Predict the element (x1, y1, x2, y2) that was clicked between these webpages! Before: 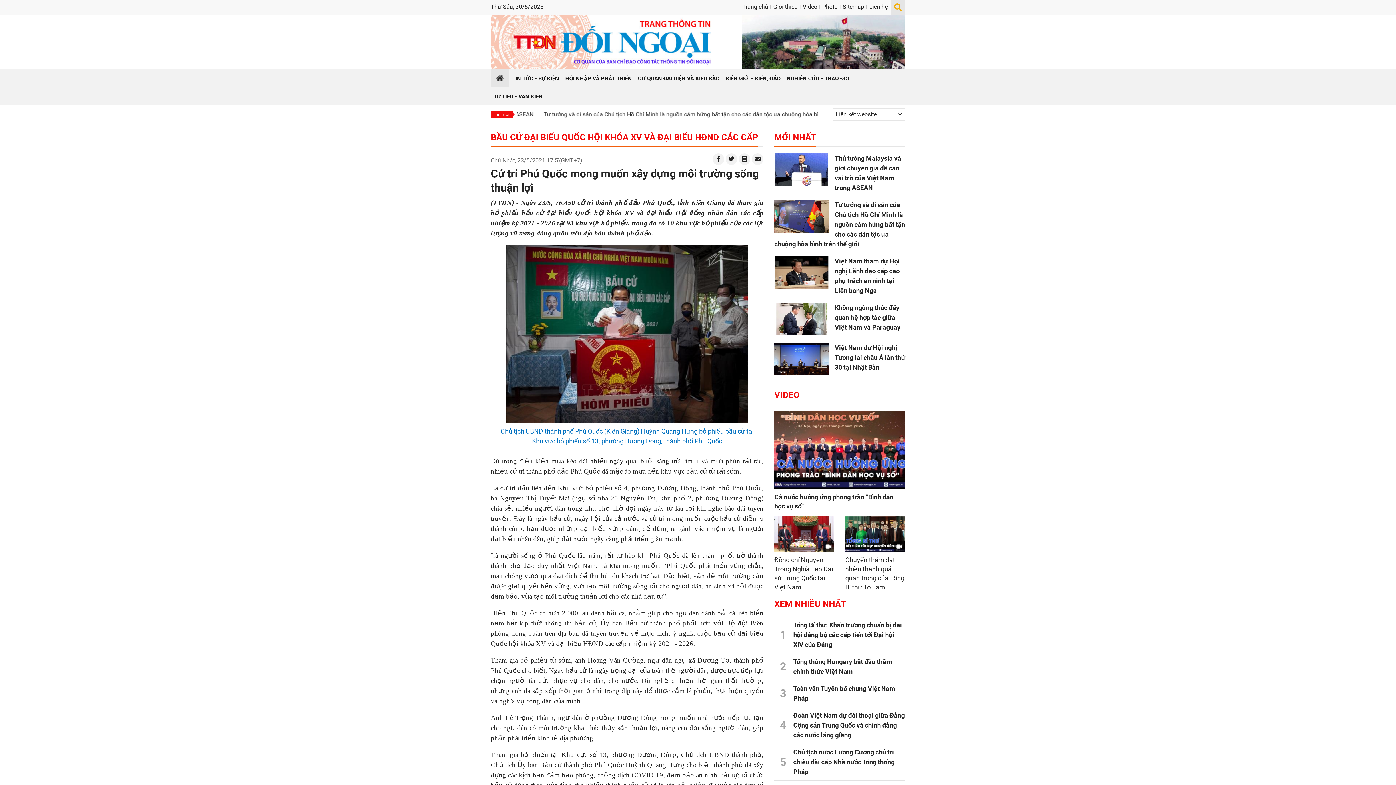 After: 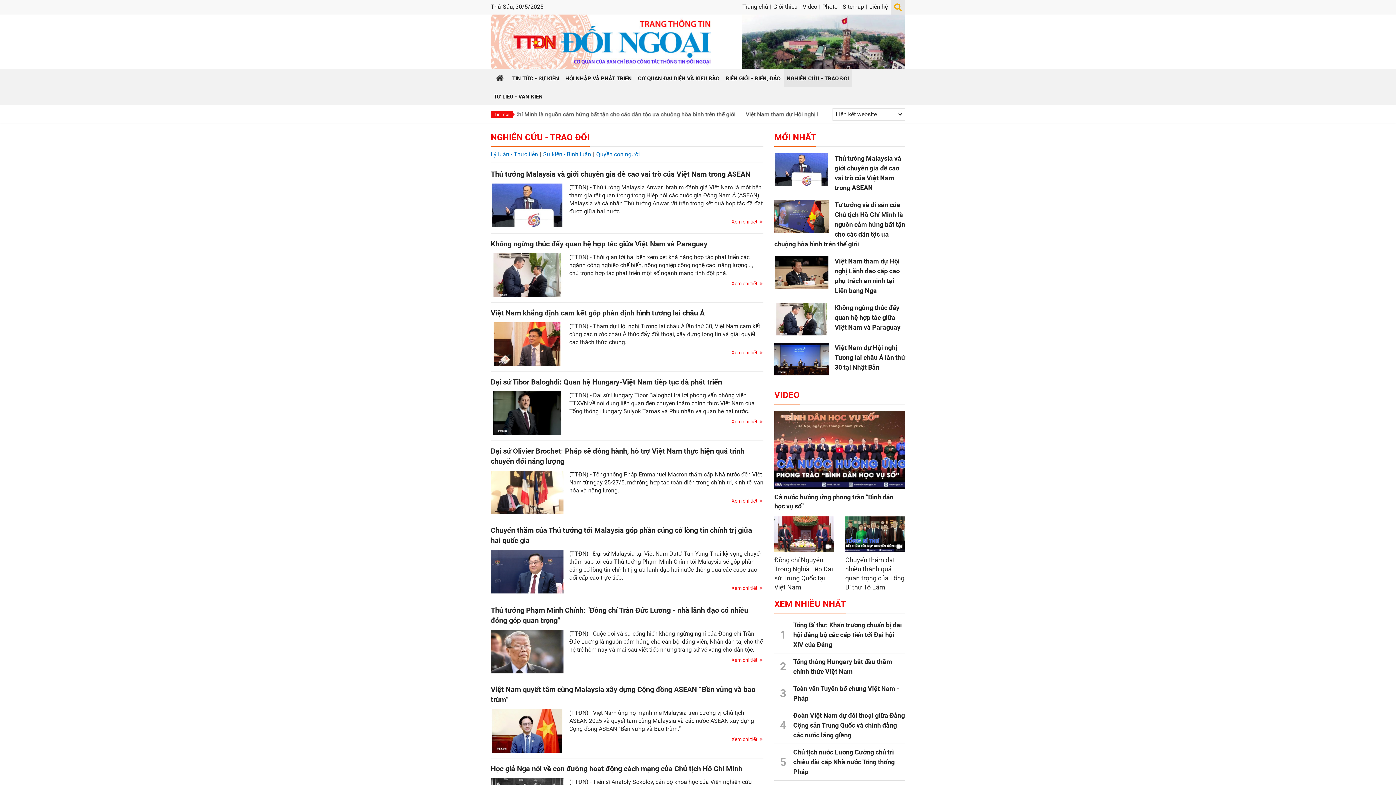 Action: bbox: (784, 69, 852, 87) label: NGHIÊN CỨU - TRAO ĐỔI